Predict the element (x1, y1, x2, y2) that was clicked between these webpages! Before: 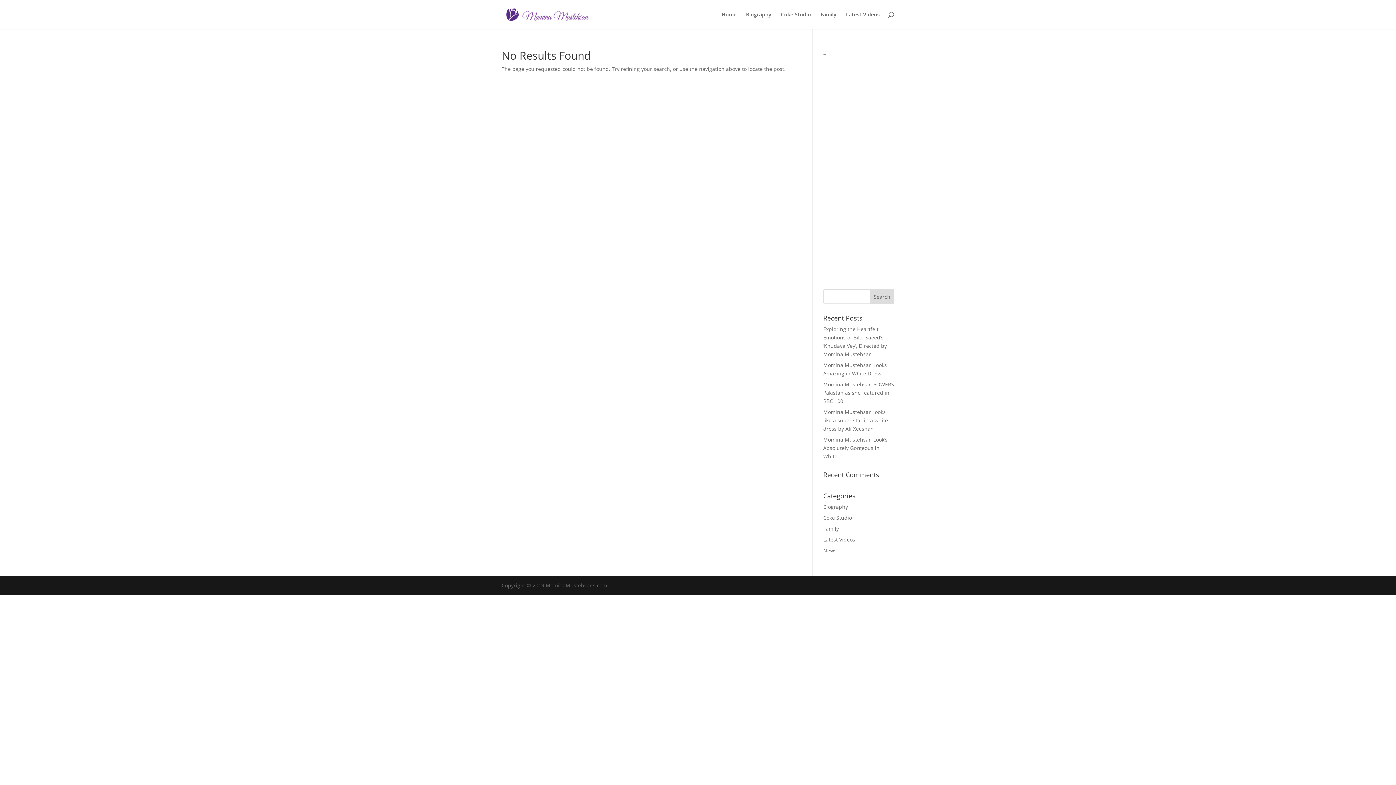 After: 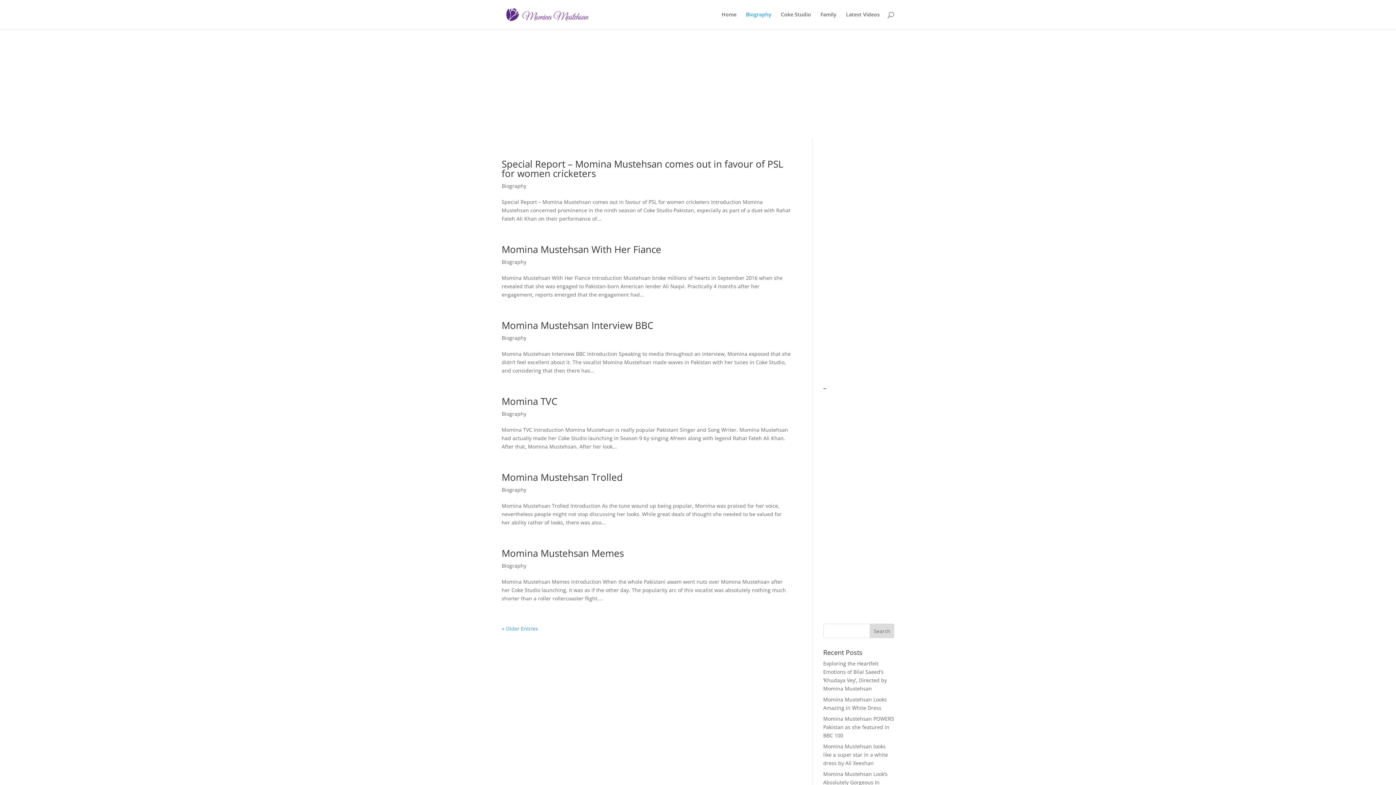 Action: label: Biography bbox: (746, 12, 771, 29)